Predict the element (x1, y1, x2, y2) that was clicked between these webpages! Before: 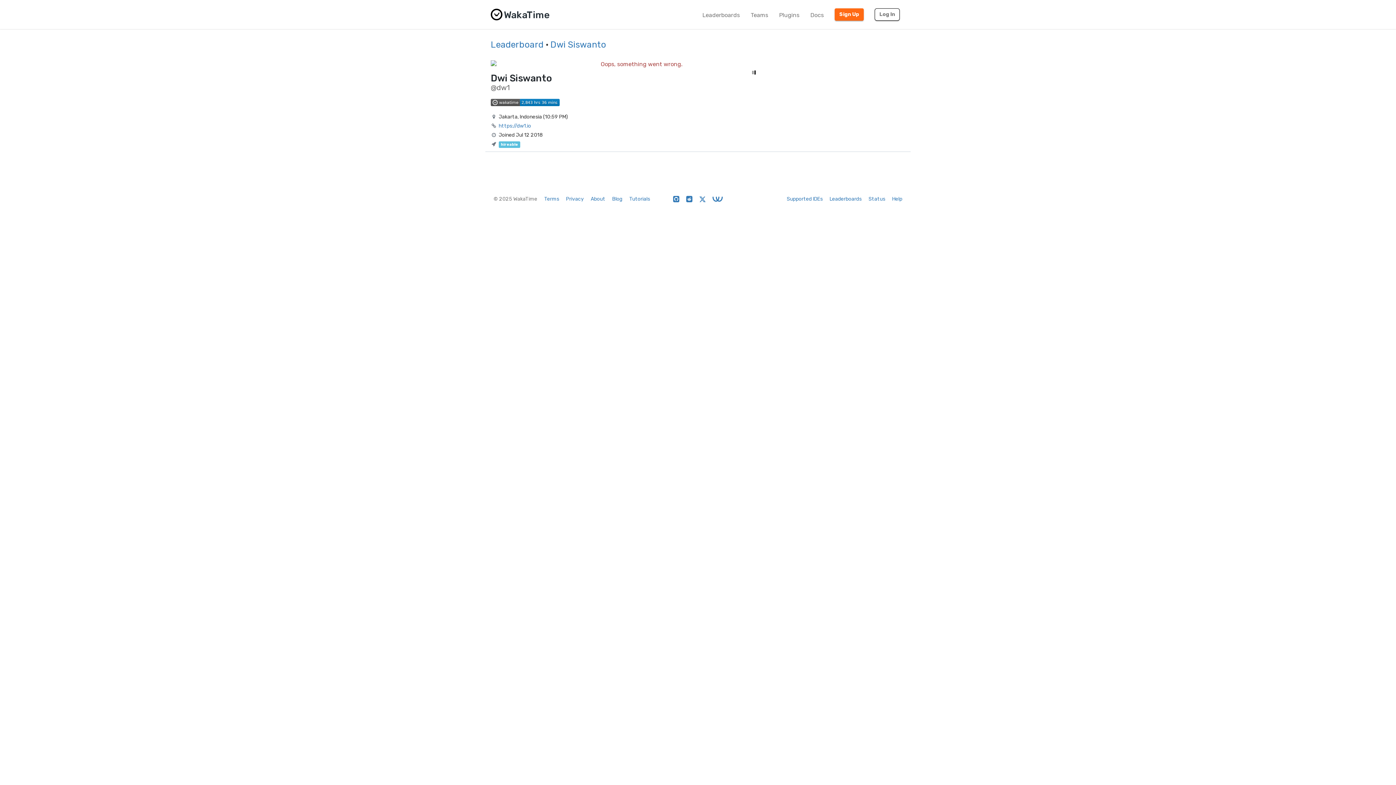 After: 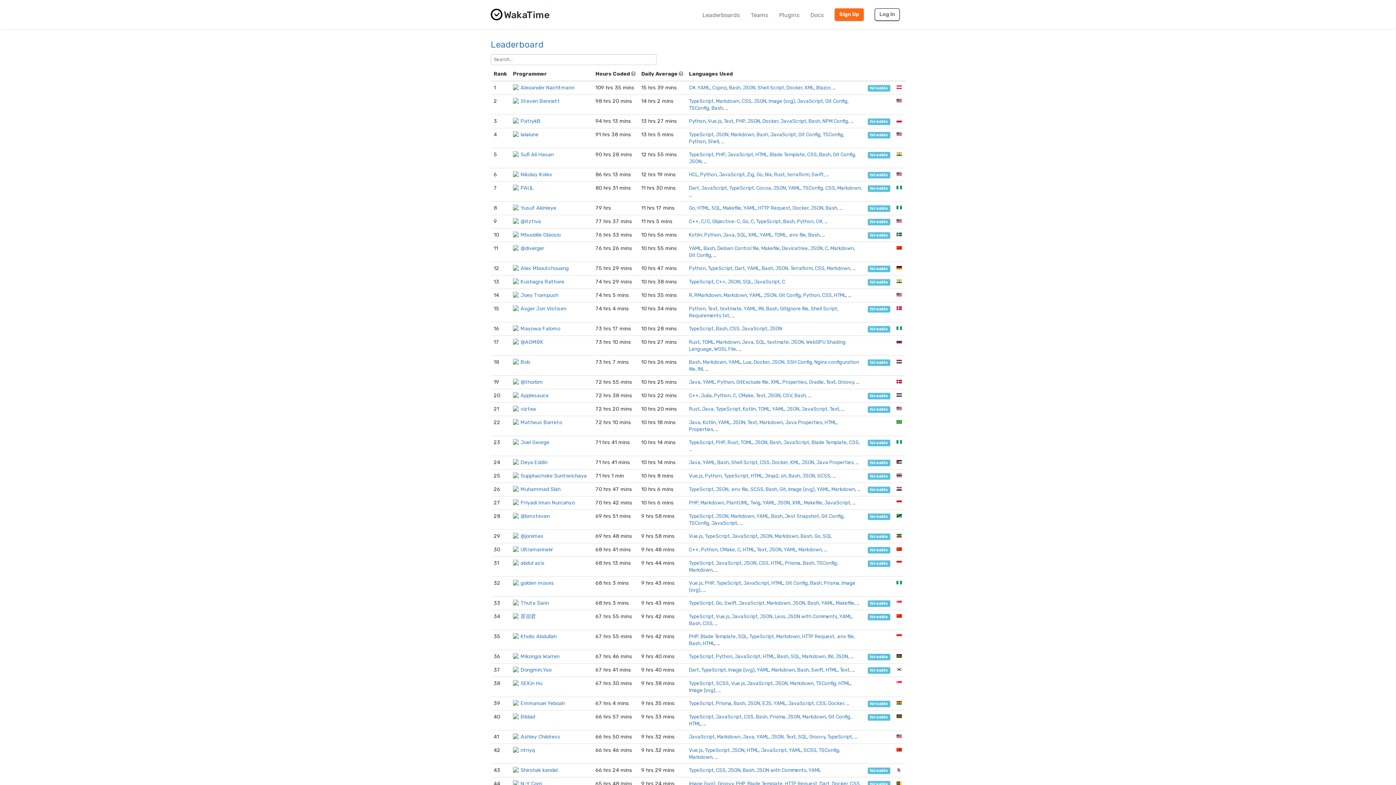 Action: bbox: (490, 39, 543, 49) label: Leaderboard